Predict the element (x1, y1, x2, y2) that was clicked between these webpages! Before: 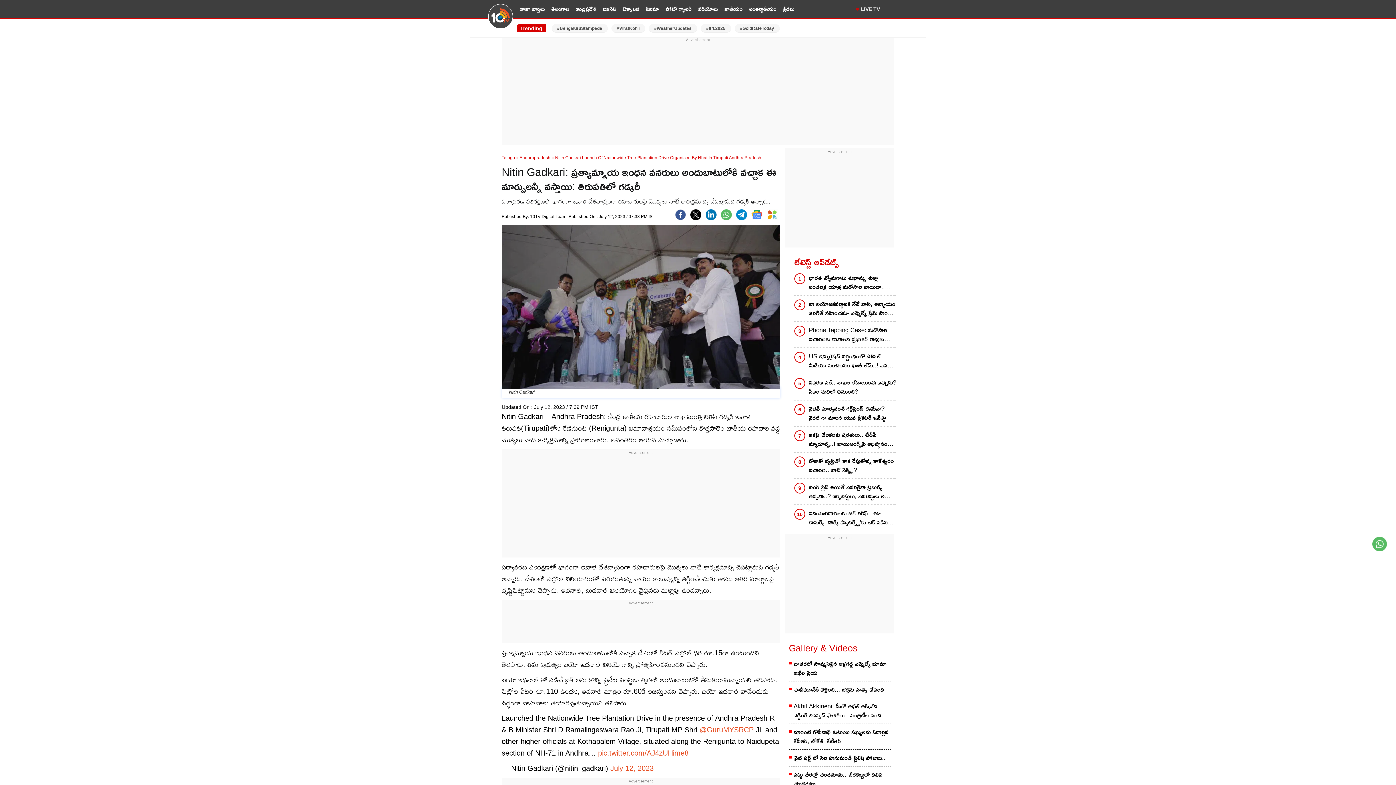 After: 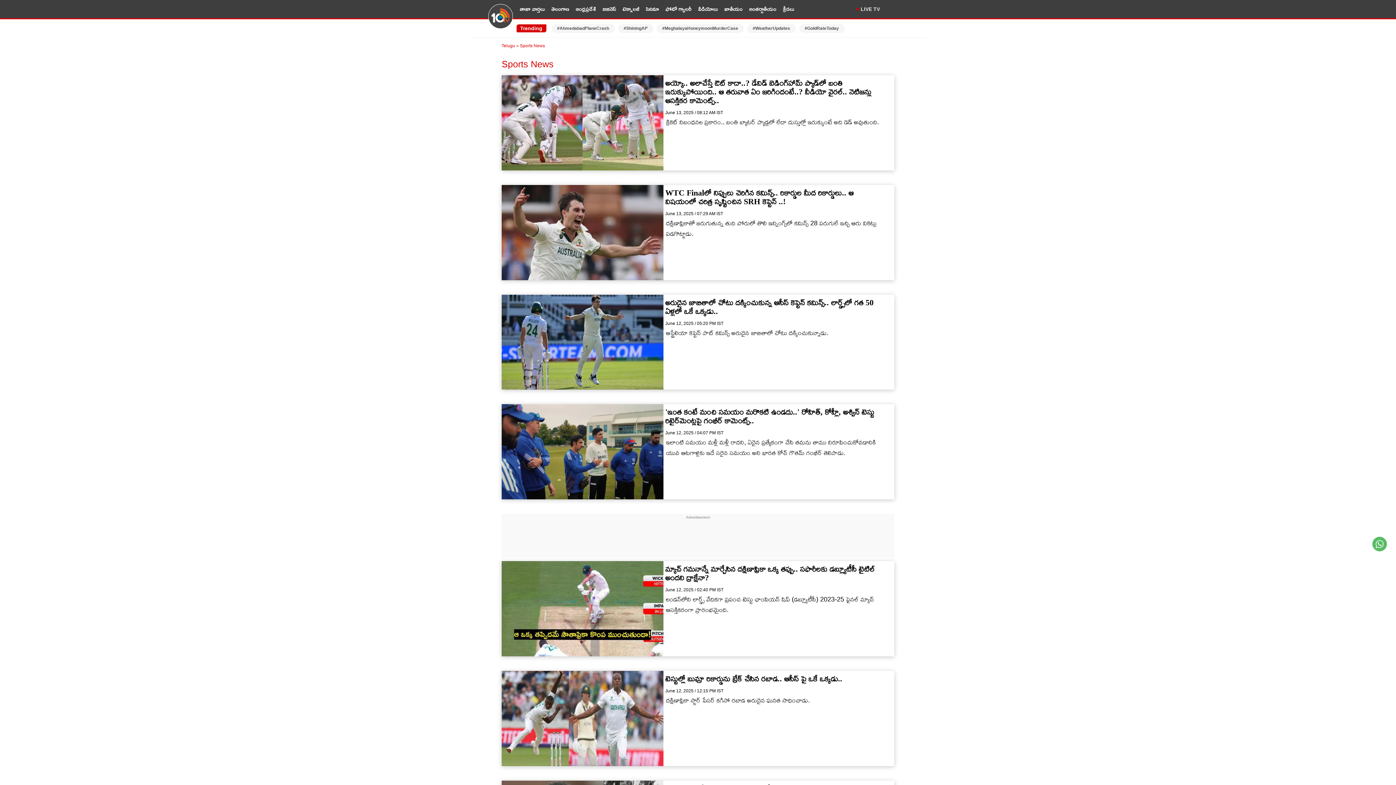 Action: label: క్రీడలు bbox: (783, 4, 794, 13)